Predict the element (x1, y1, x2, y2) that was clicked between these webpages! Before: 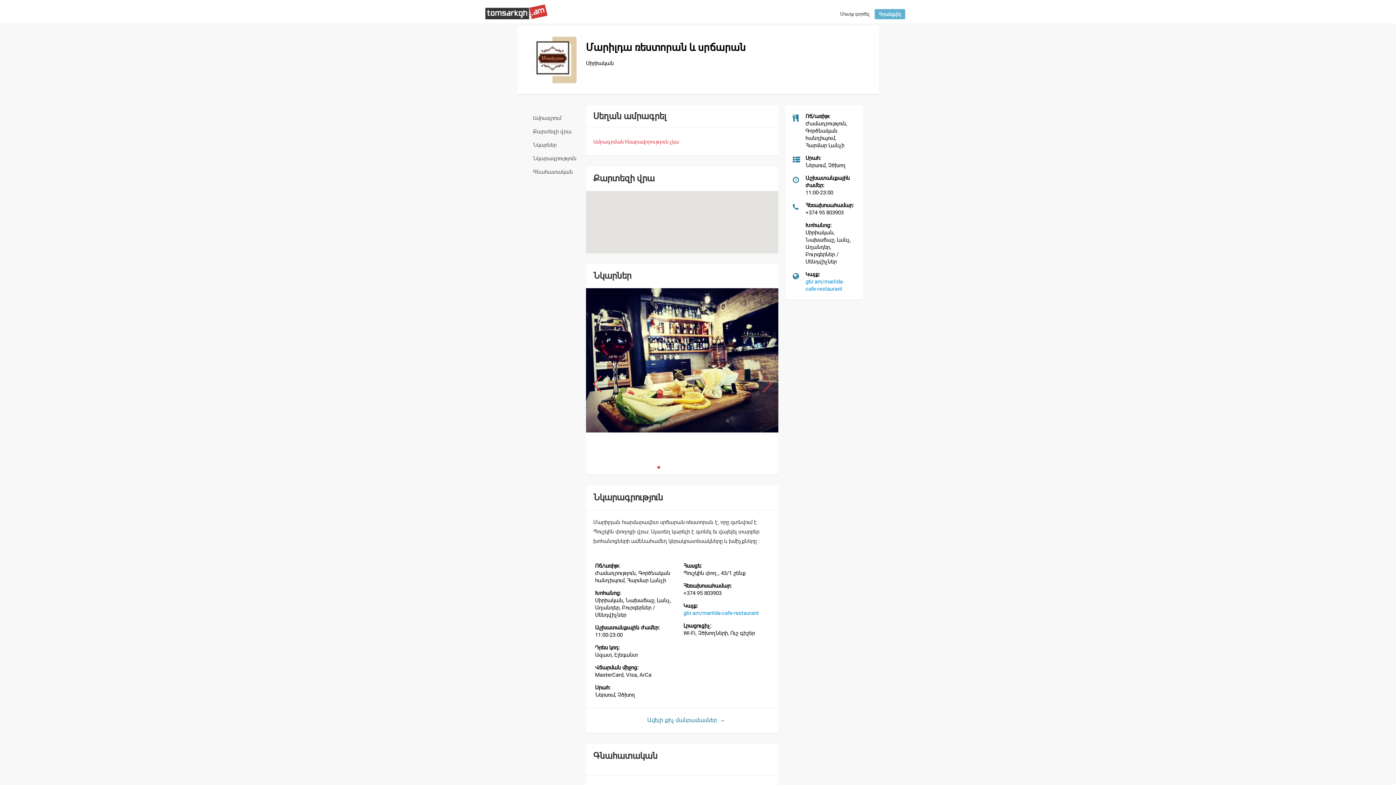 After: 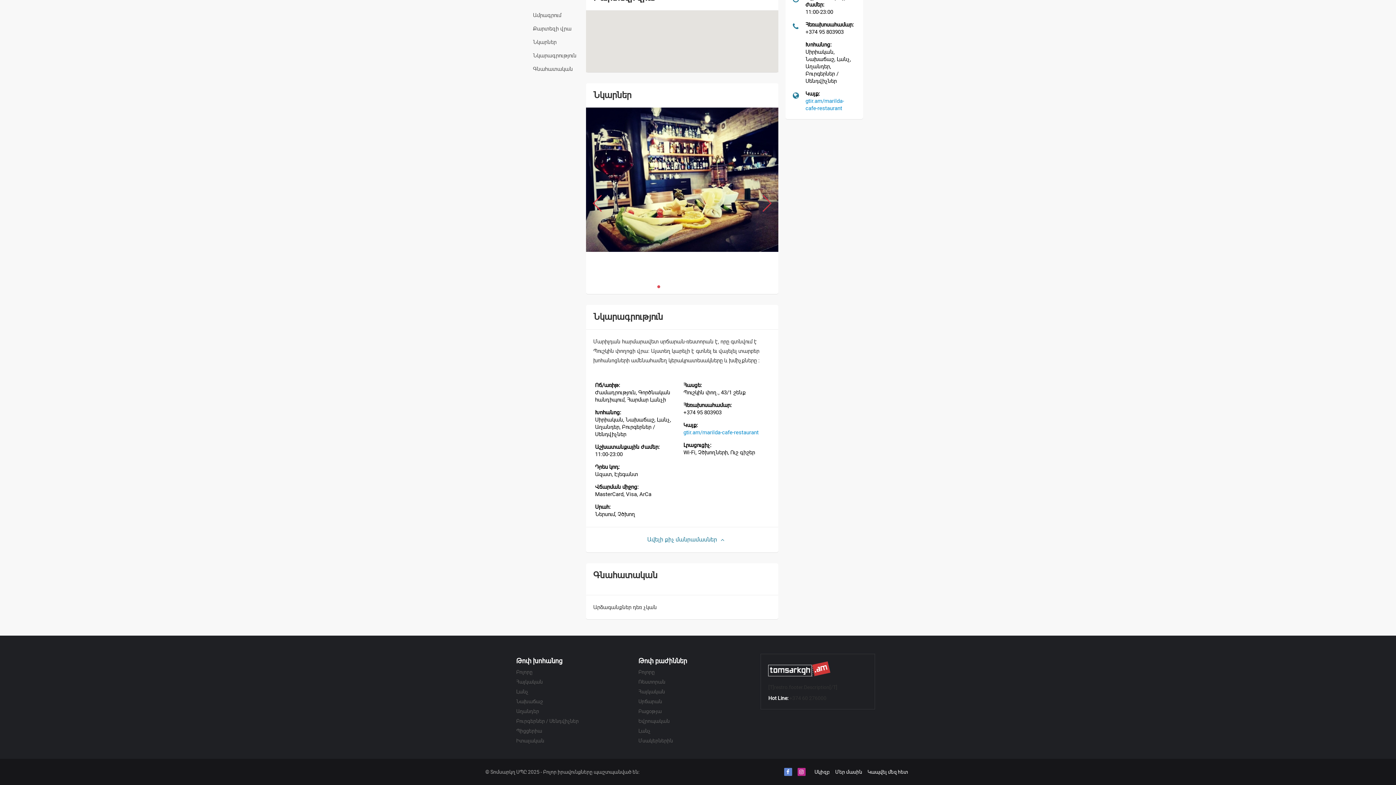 Action: bbox: (530, 153, 579, 164) label: Նկարագրություն